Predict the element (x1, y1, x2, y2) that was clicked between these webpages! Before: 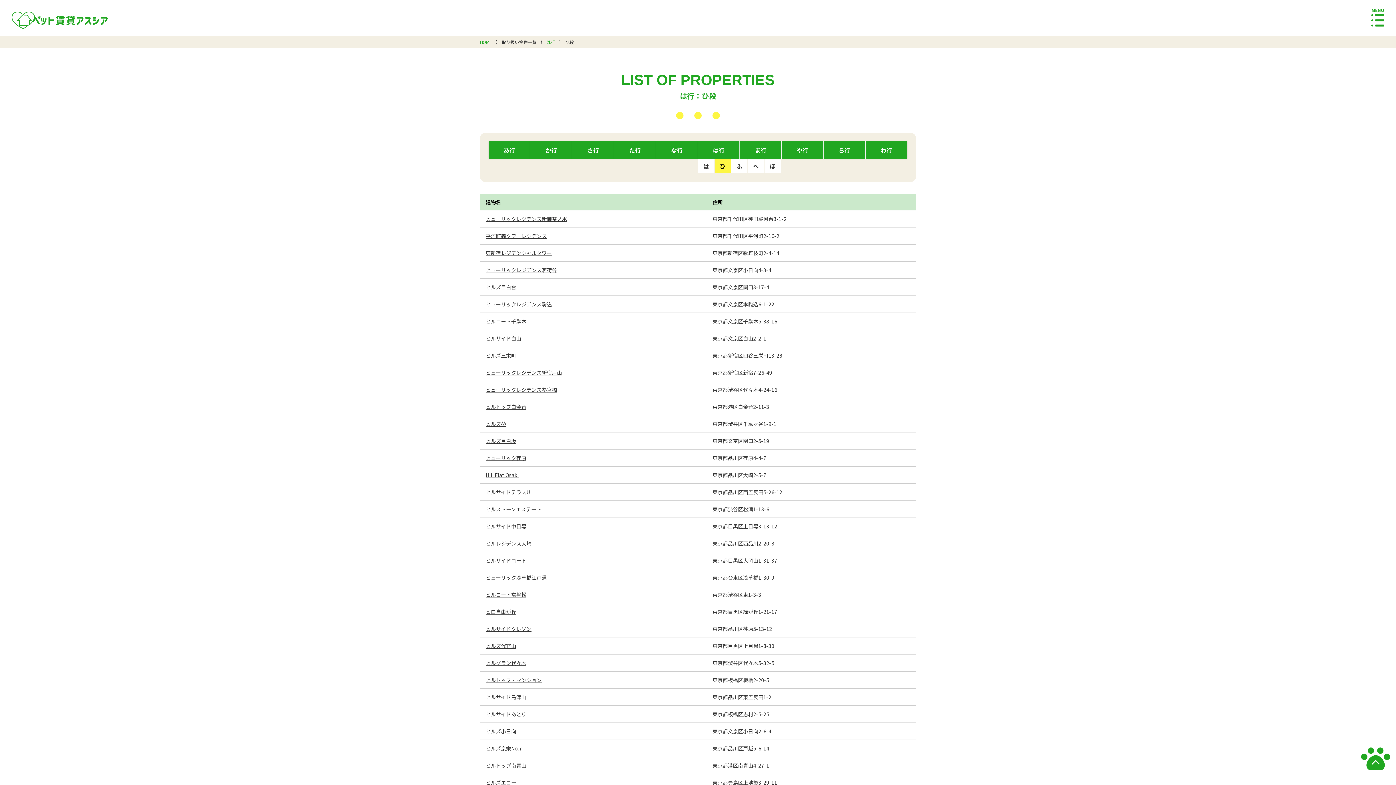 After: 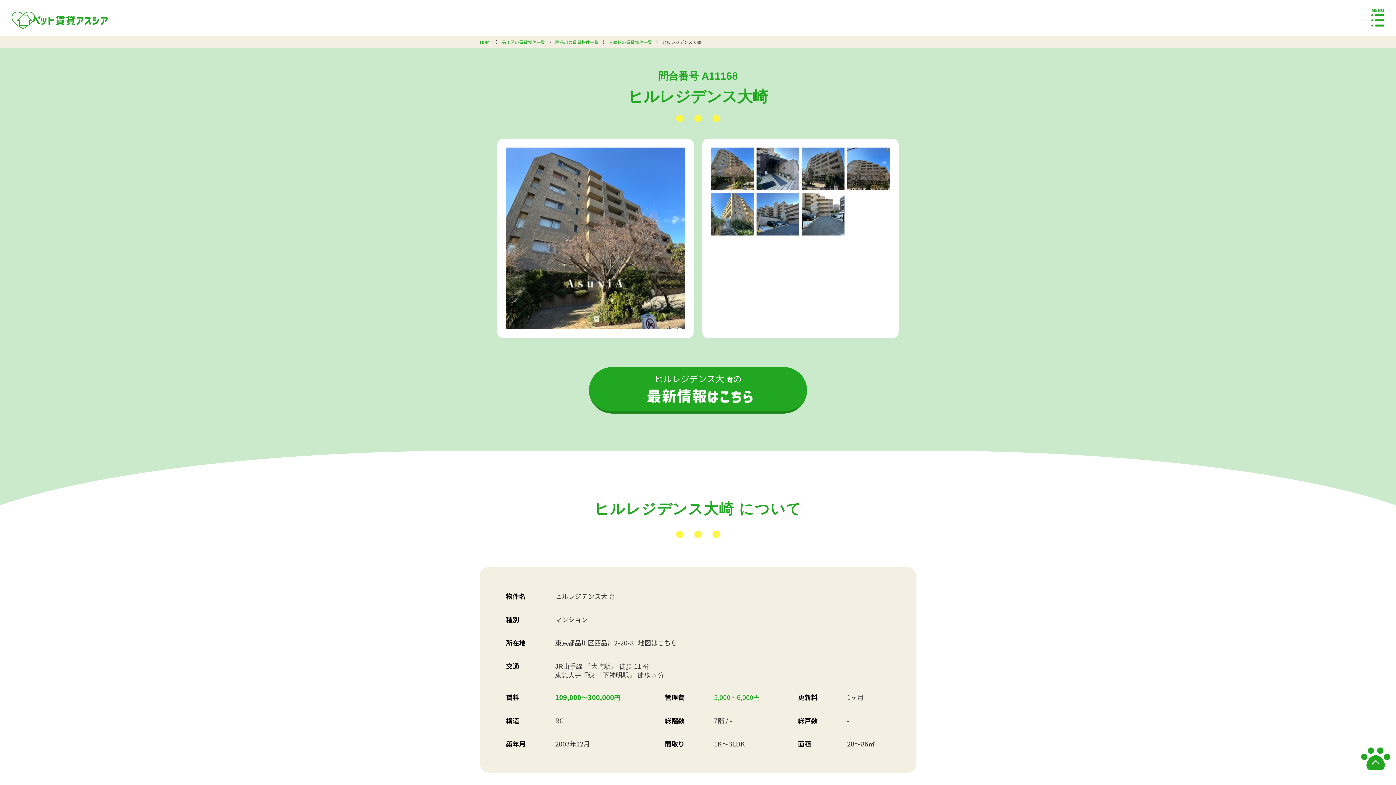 Action: bbox: (485, 540, 531, 547) label: ヒルレジデンス大崎